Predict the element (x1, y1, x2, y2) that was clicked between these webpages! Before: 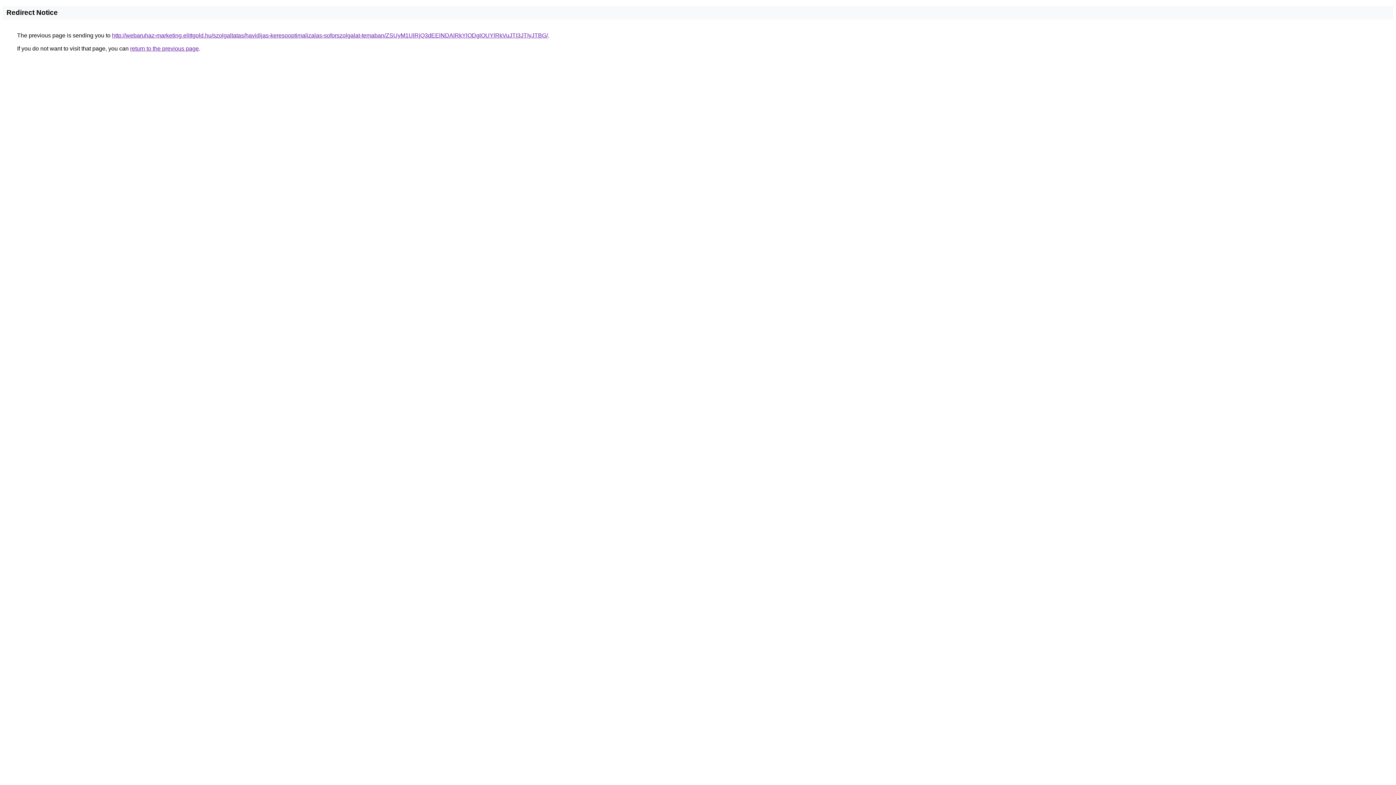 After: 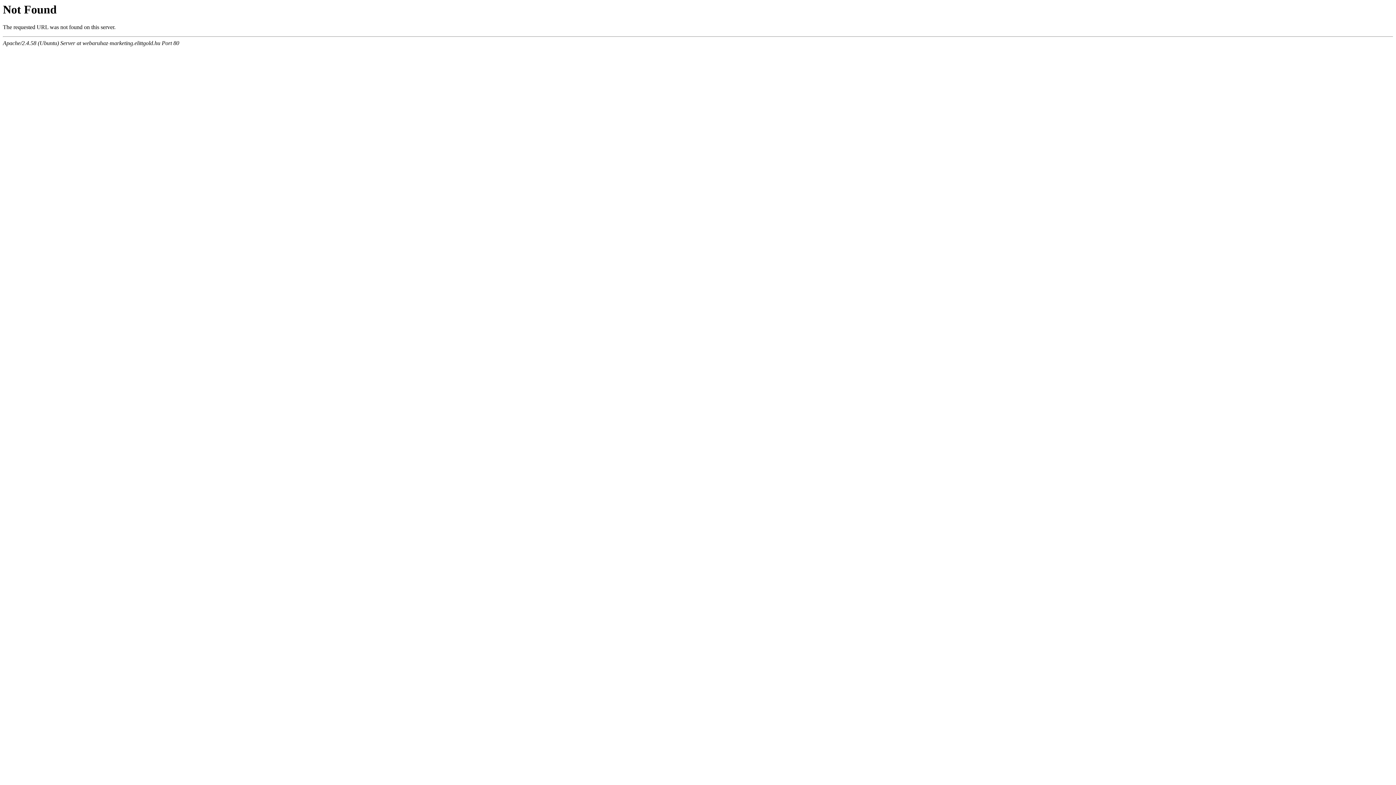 Action: label: http://webaruhaz-marketing.elittgold.hu/szolgaltatas/havidijas-keresooptimalizalas-soforszolgalat-temaban/ZSUyM1UlRjQ3dEElNDAlRkYlODglOUYlRkVuJTI3JTIyJTBG/ bbox: (112, 32, 548, 38)